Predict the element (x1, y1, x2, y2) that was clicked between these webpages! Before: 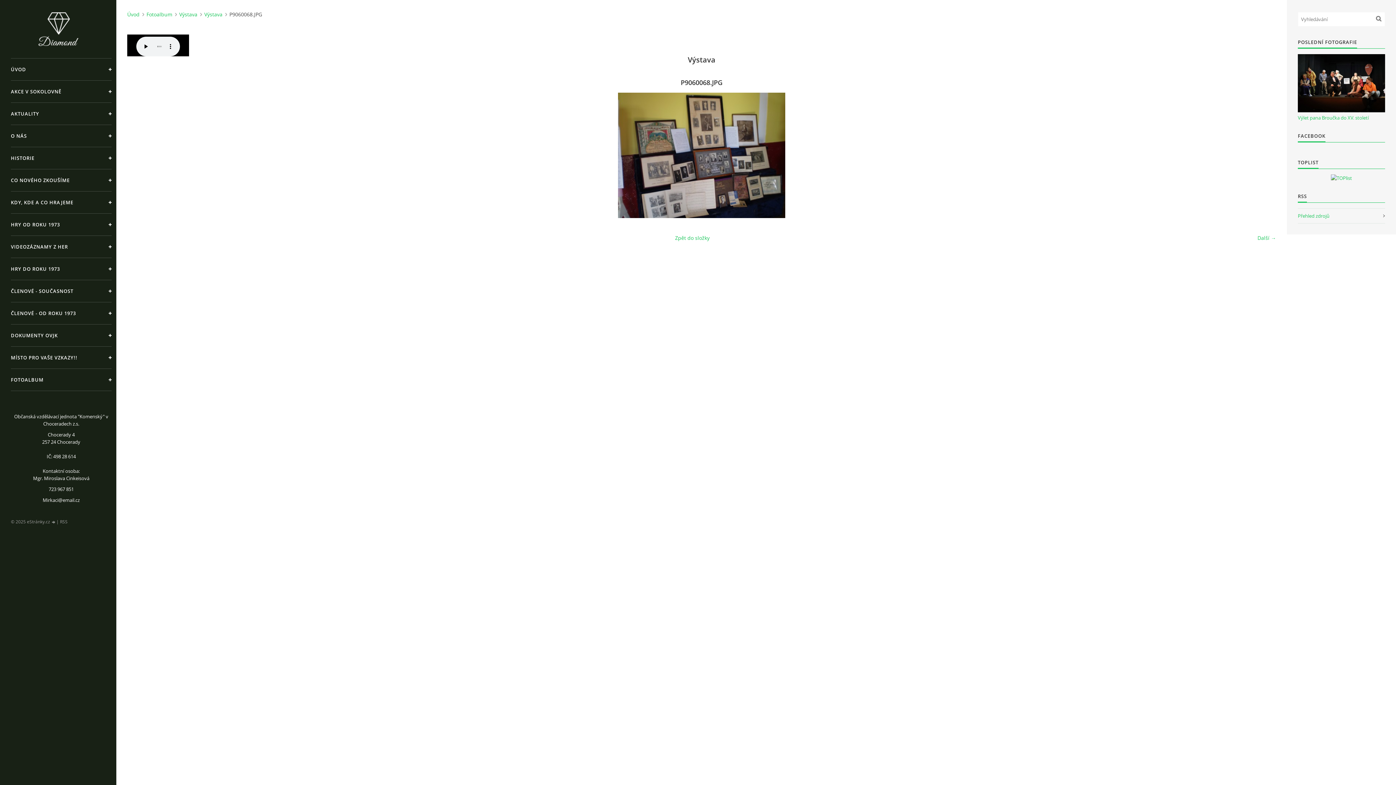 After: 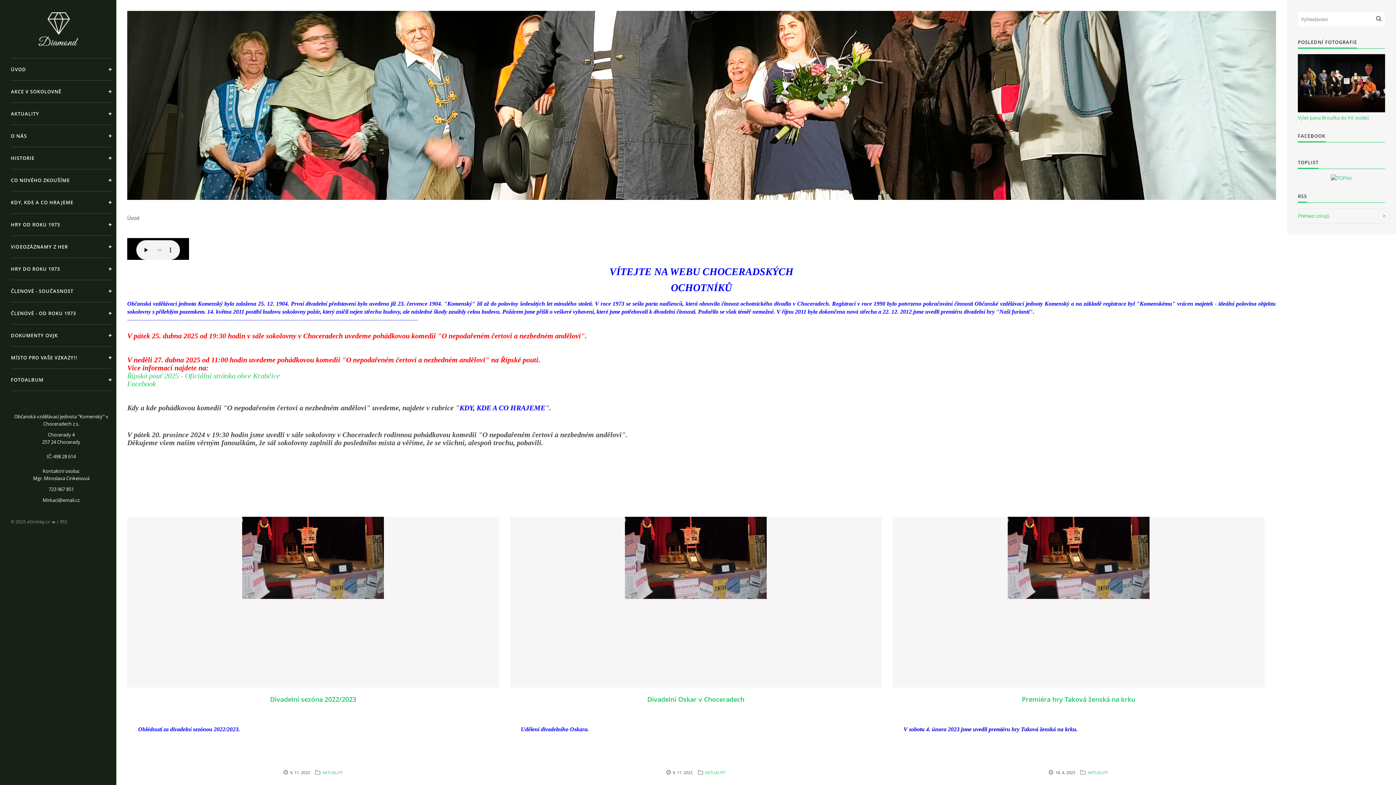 Action: bbox: (10, 10, 105, 47)